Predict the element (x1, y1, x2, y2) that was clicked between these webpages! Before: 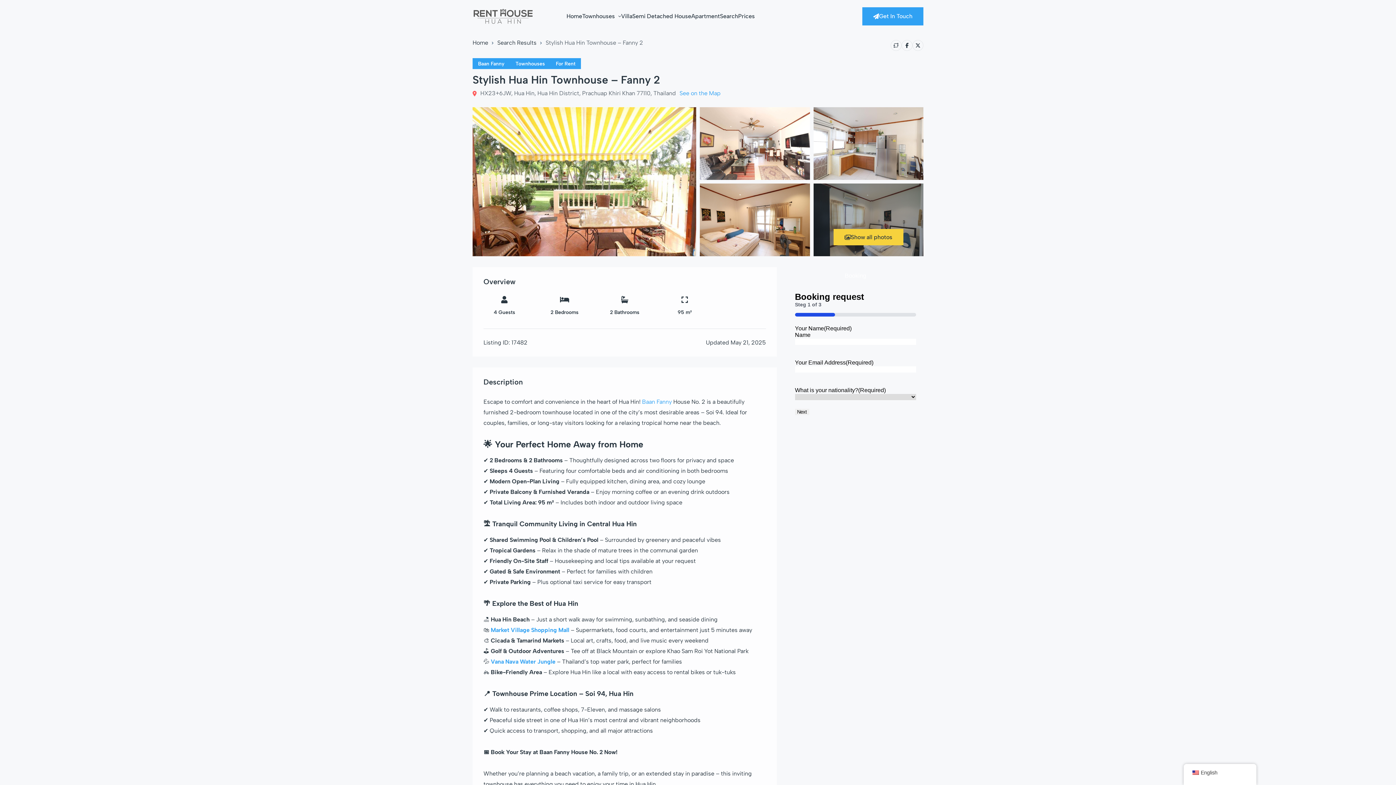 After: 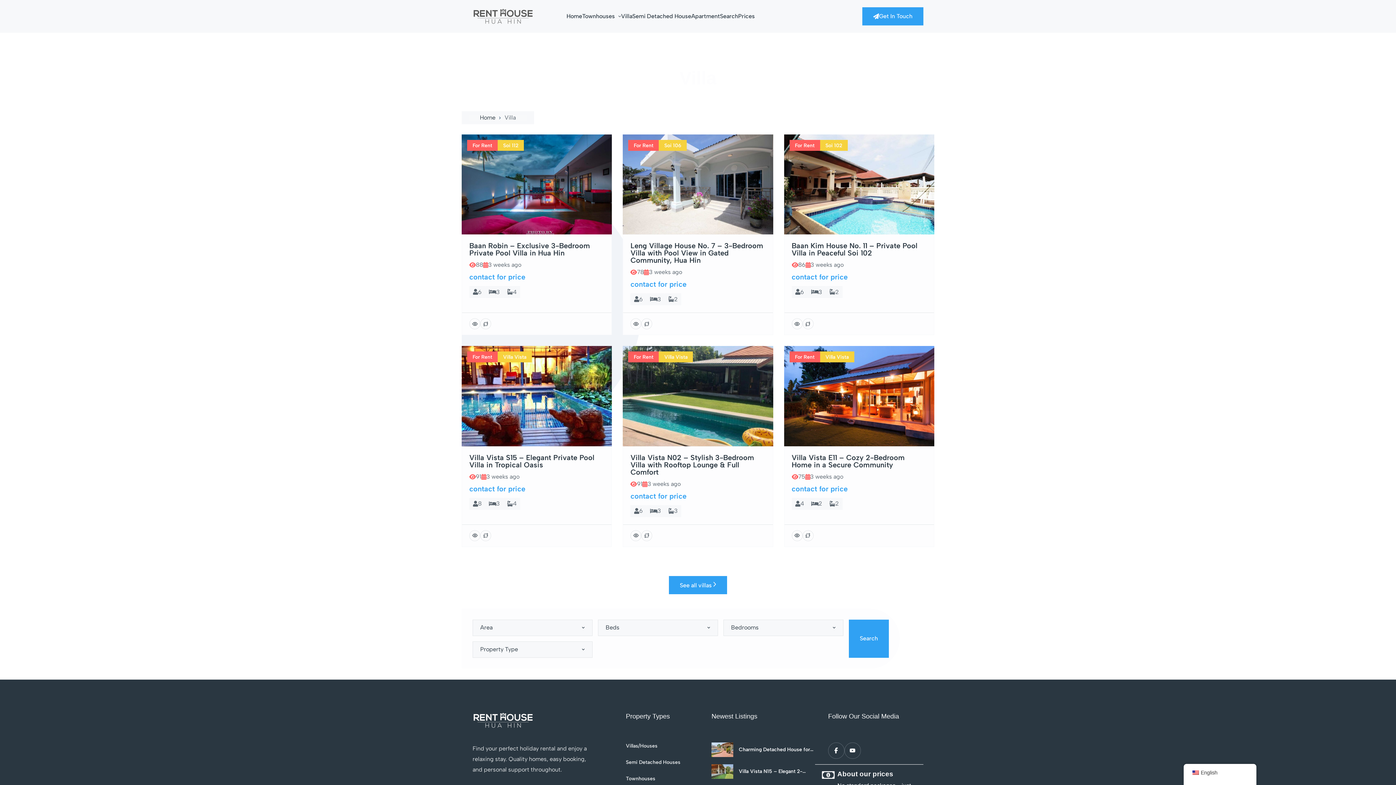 Action: label: Villa bbox: (621, 0, 632, 32)